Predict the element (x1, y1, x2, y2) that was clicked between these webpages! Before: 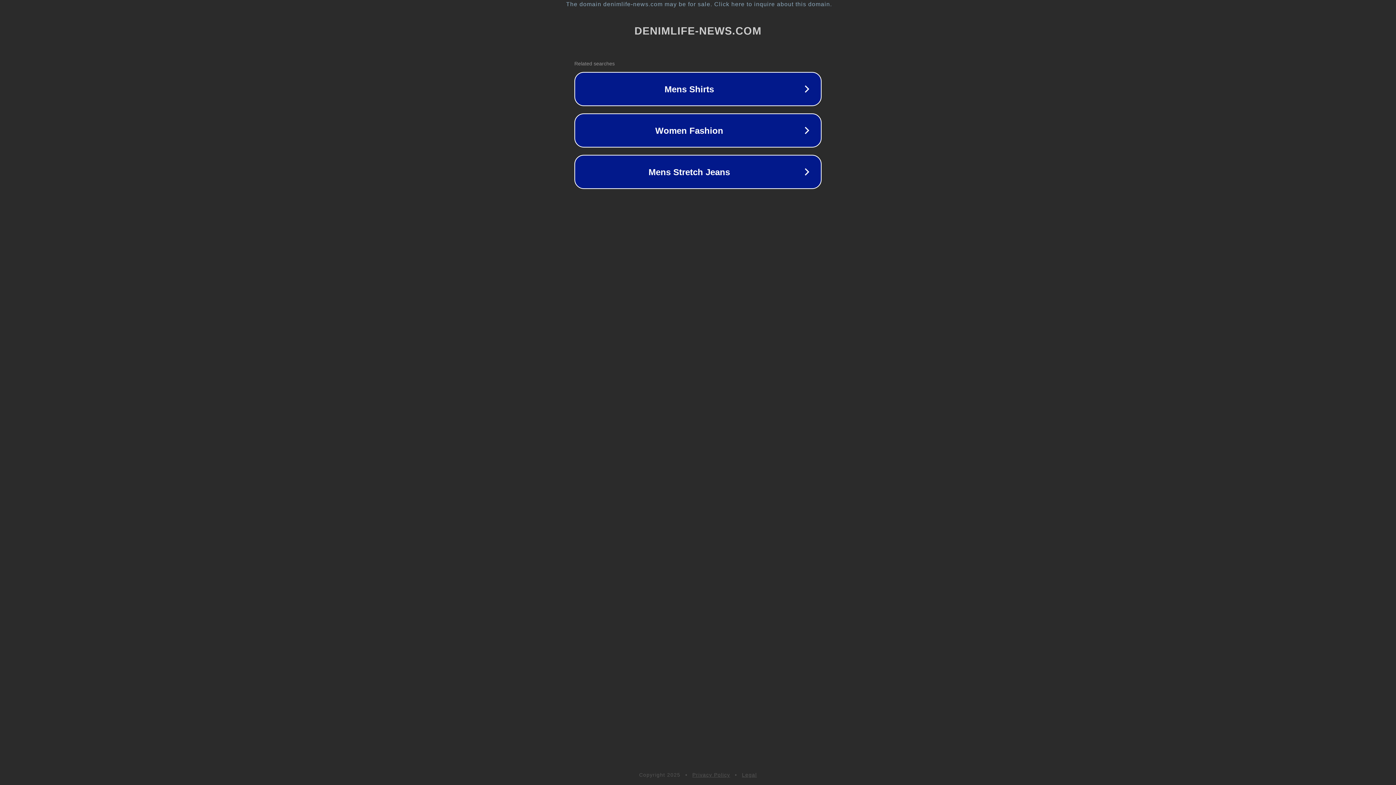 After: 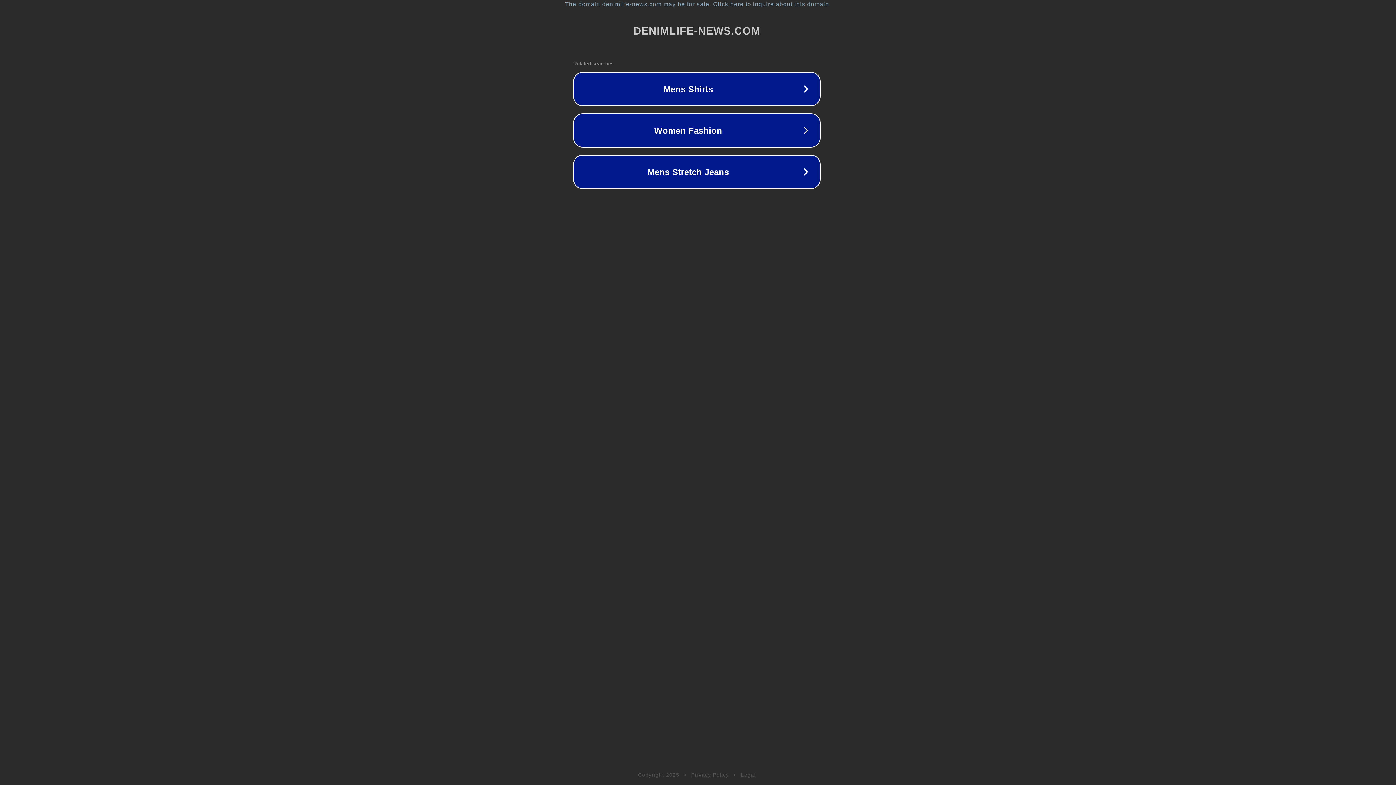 Action: label: The domain denimlife-news.com may be for sale. Click here to inquire about this domain. bbox: (1, 1, 1397, 7)